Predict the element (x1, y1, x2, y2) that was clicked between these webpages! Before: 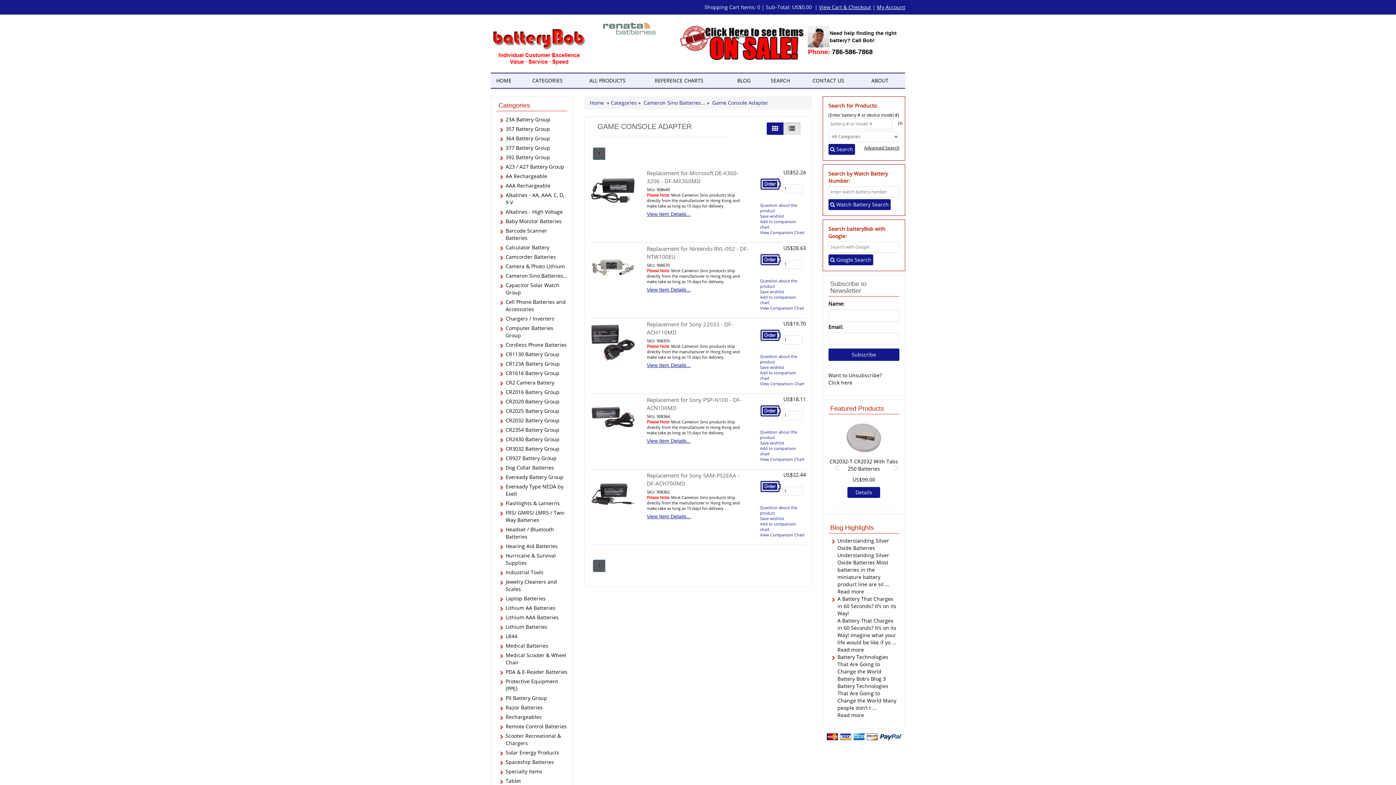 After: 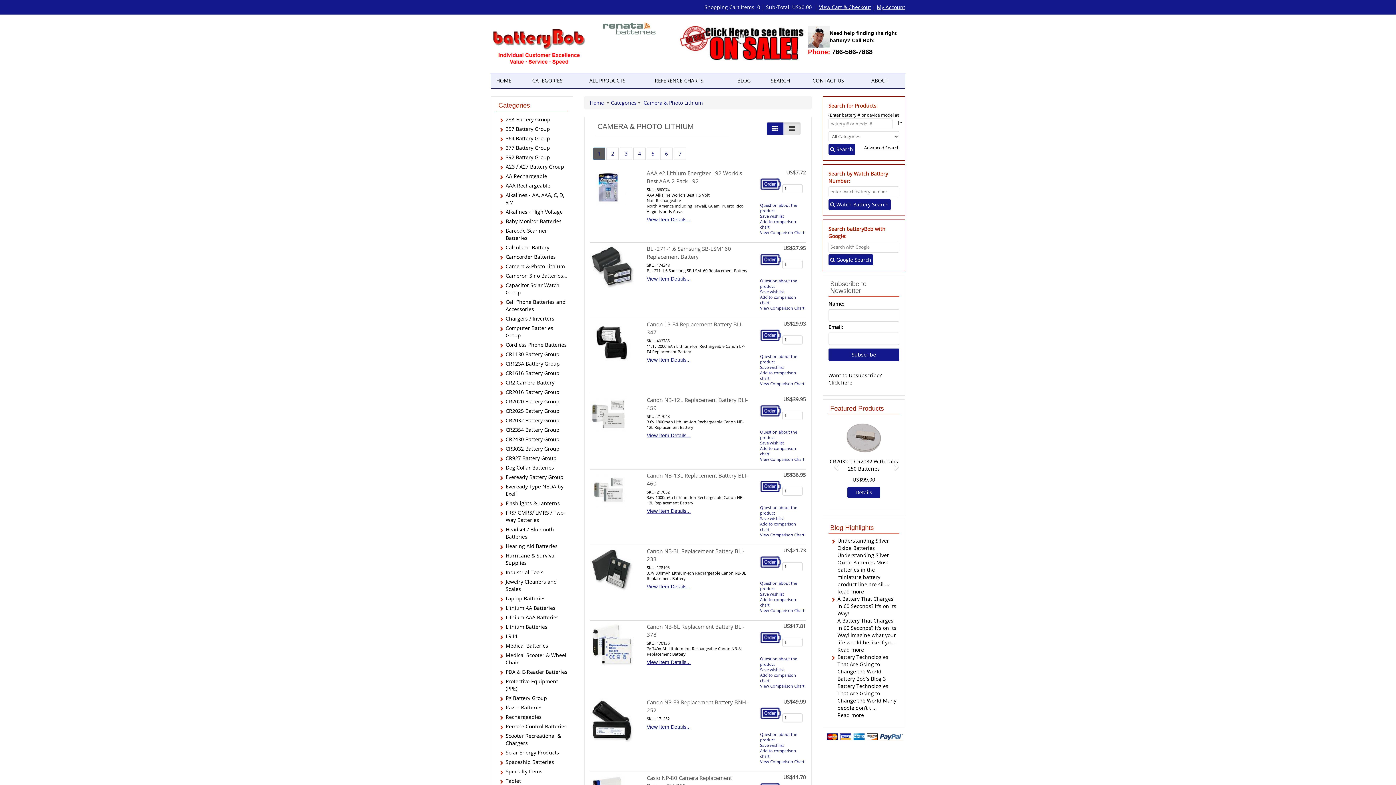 Action: label: Camera & Photo Lithium bbox: (505, 261, 567, 271)